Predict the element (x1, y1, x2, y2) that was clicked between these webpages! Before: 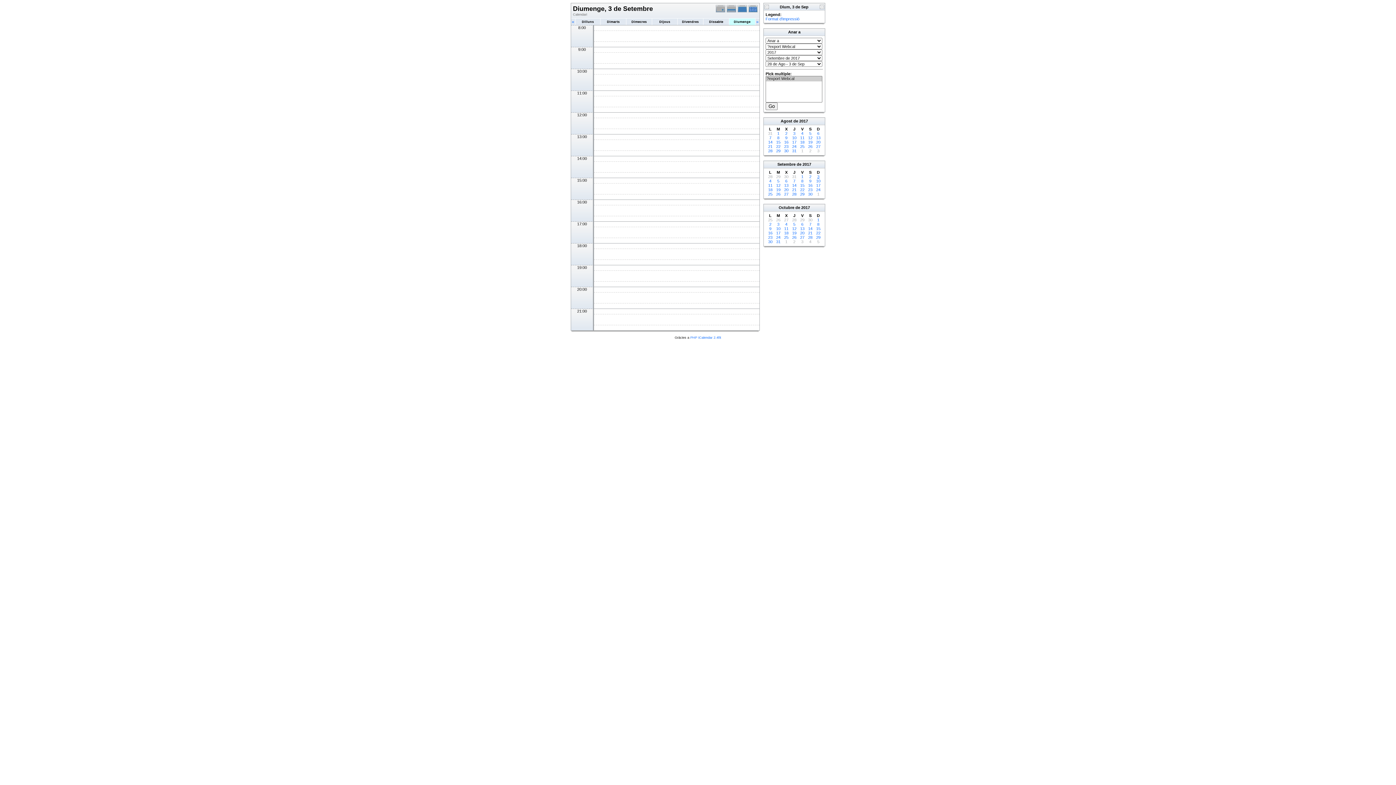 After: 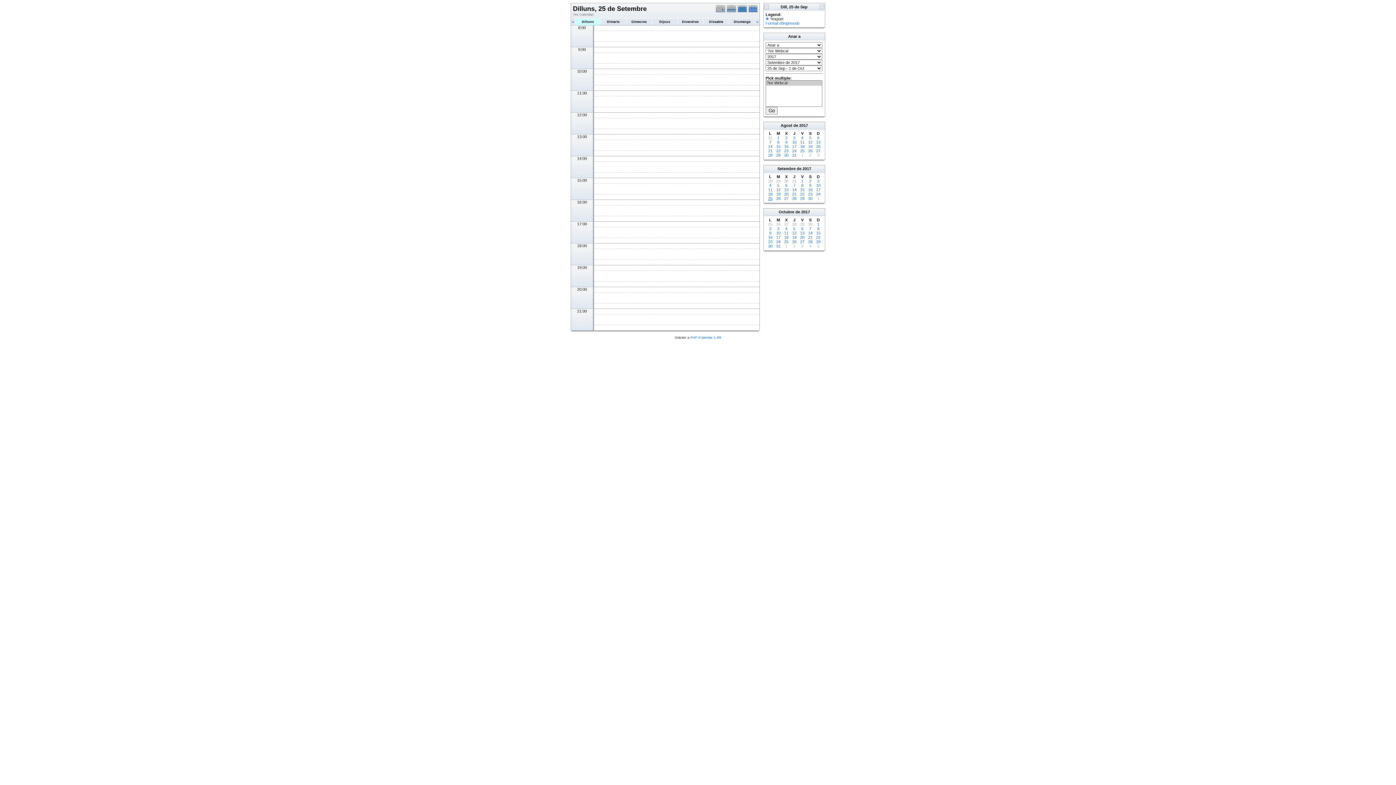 Action: label: 25 bbox: (768, 192, 772, 196)